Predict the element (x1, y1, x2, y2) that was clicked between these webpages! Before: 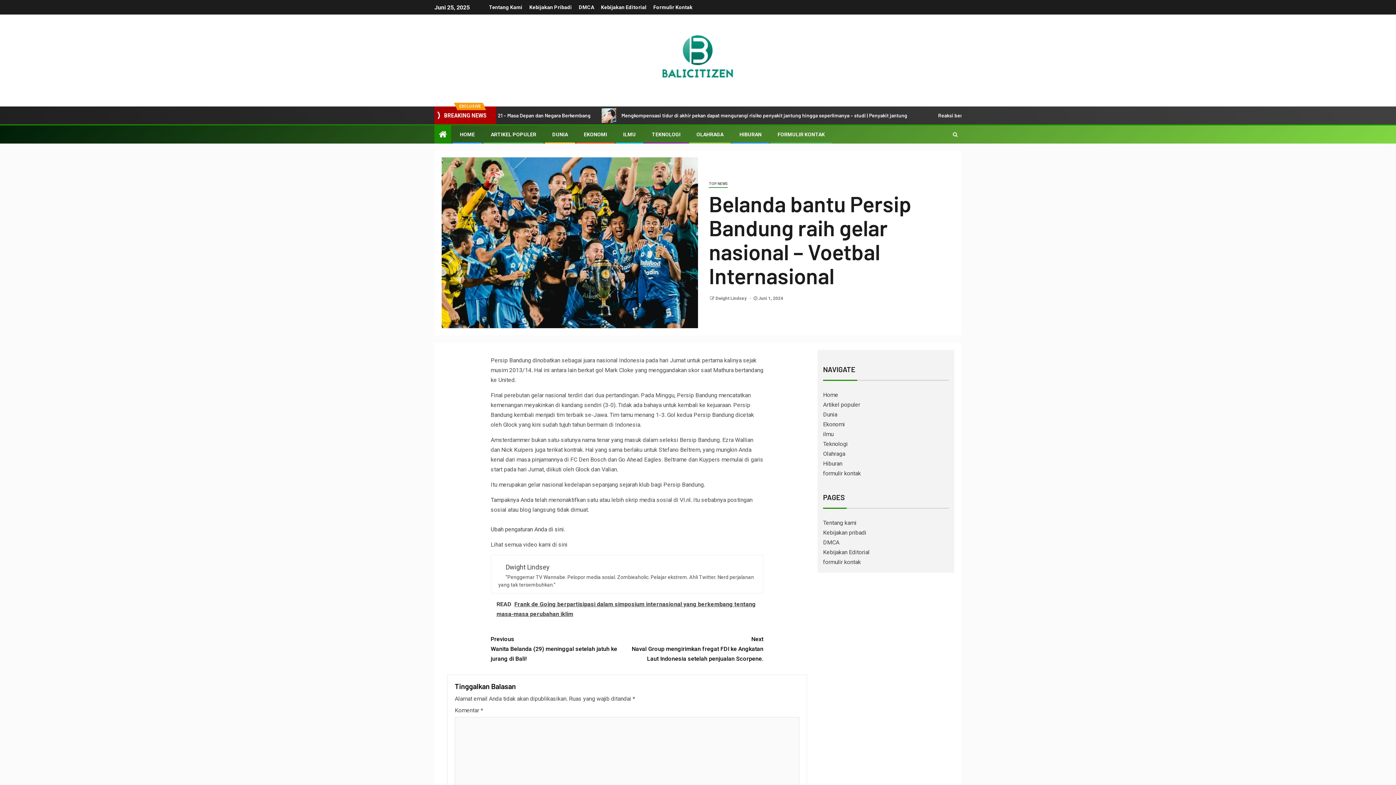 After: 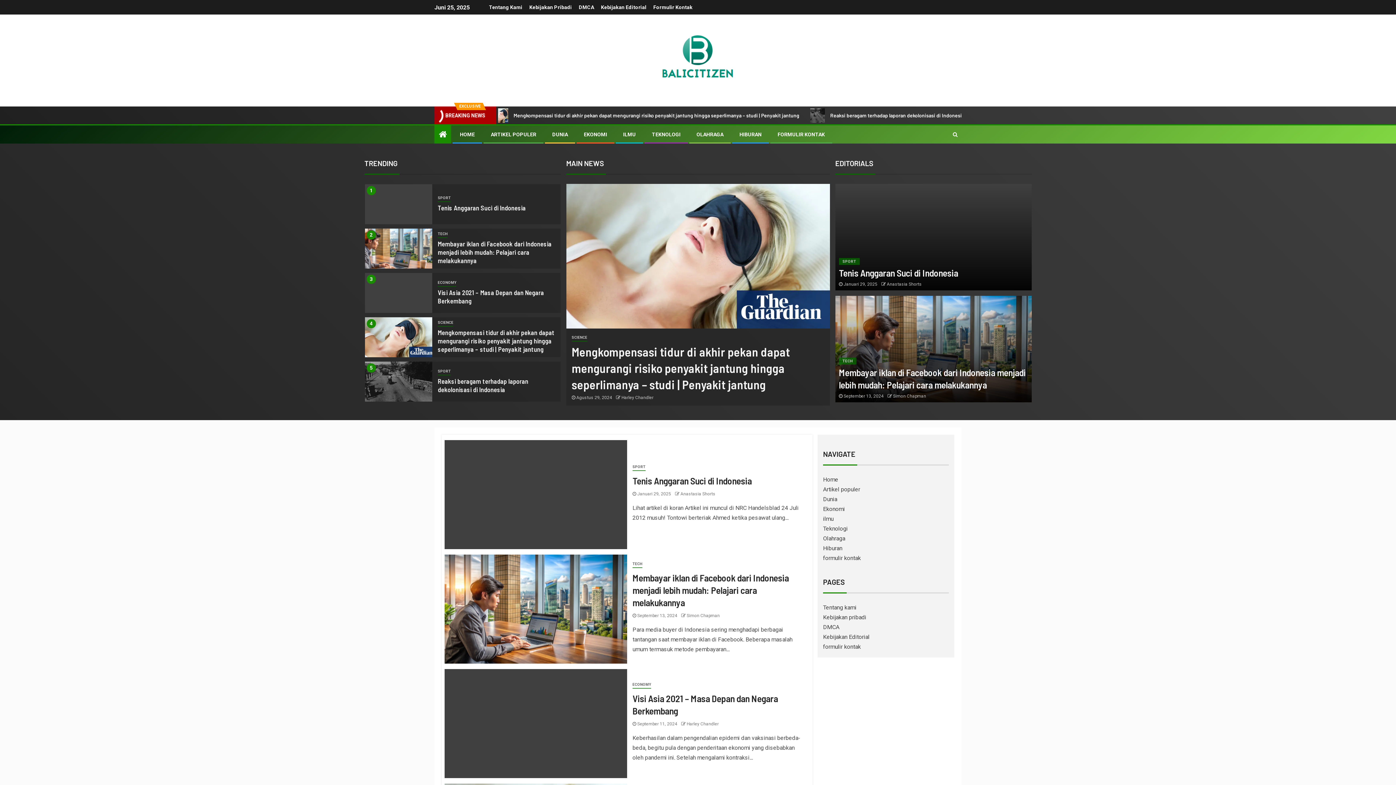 Action: label: ilmu bbox: (823, 430, 833, 437)